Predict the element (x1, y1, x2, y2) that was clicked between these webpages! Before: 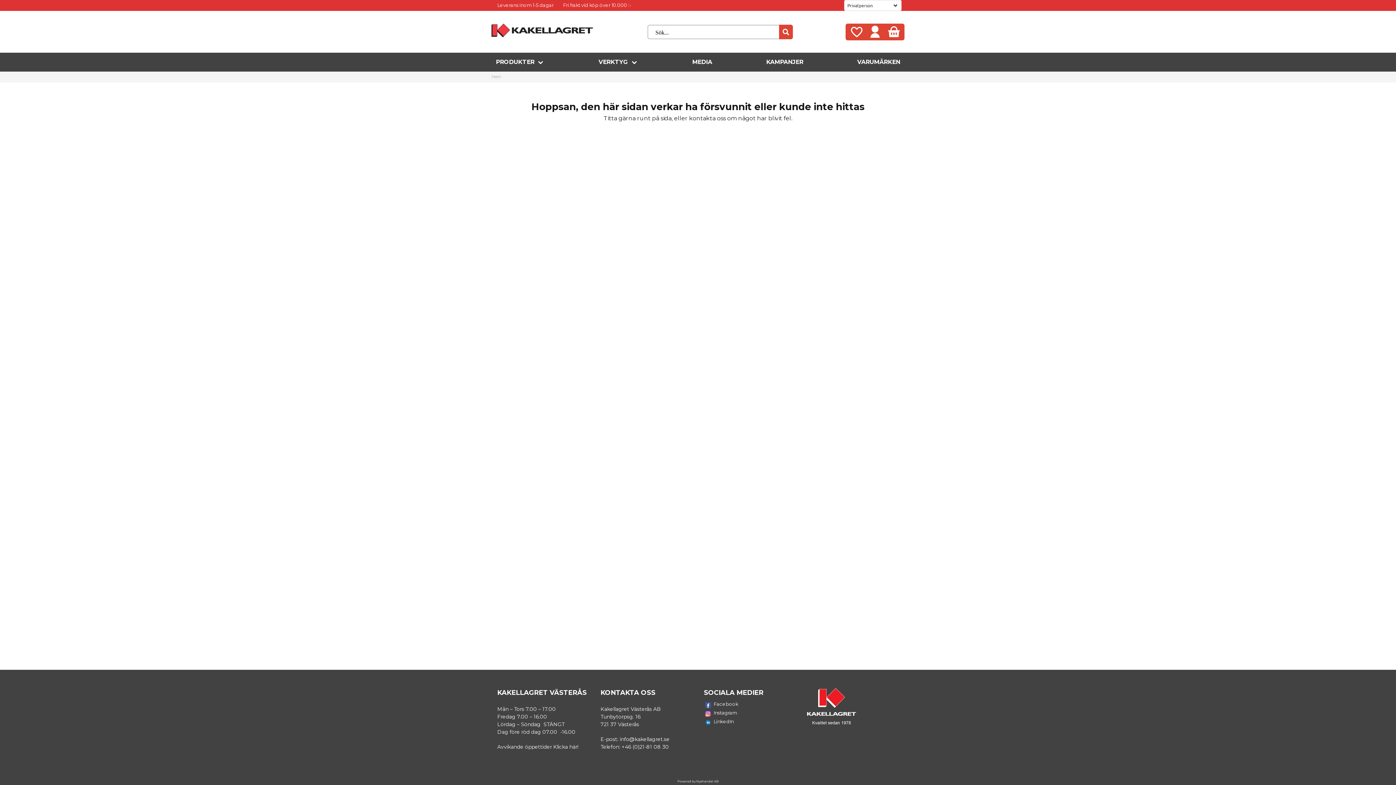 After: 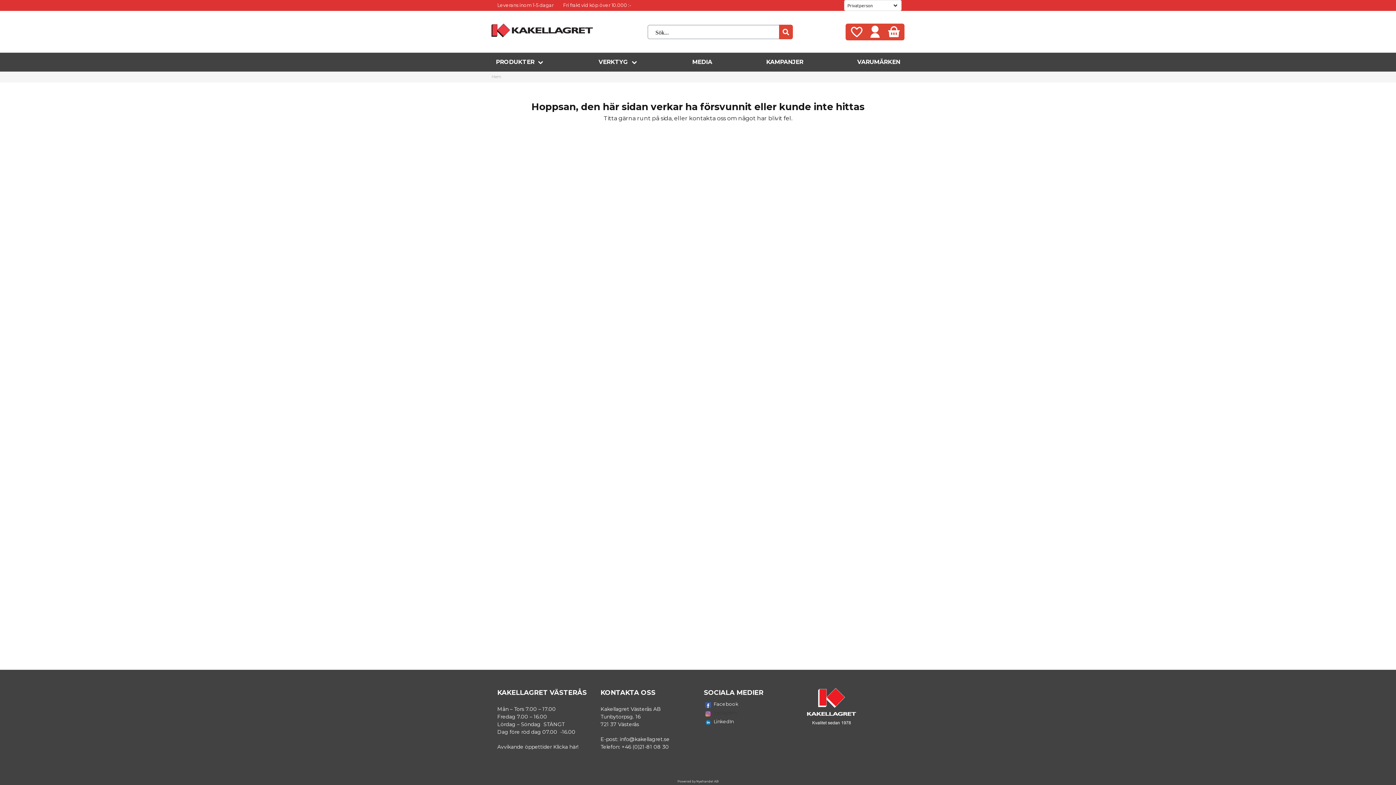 Action: label: Instagram bbox: (704, 709, 795, 718)